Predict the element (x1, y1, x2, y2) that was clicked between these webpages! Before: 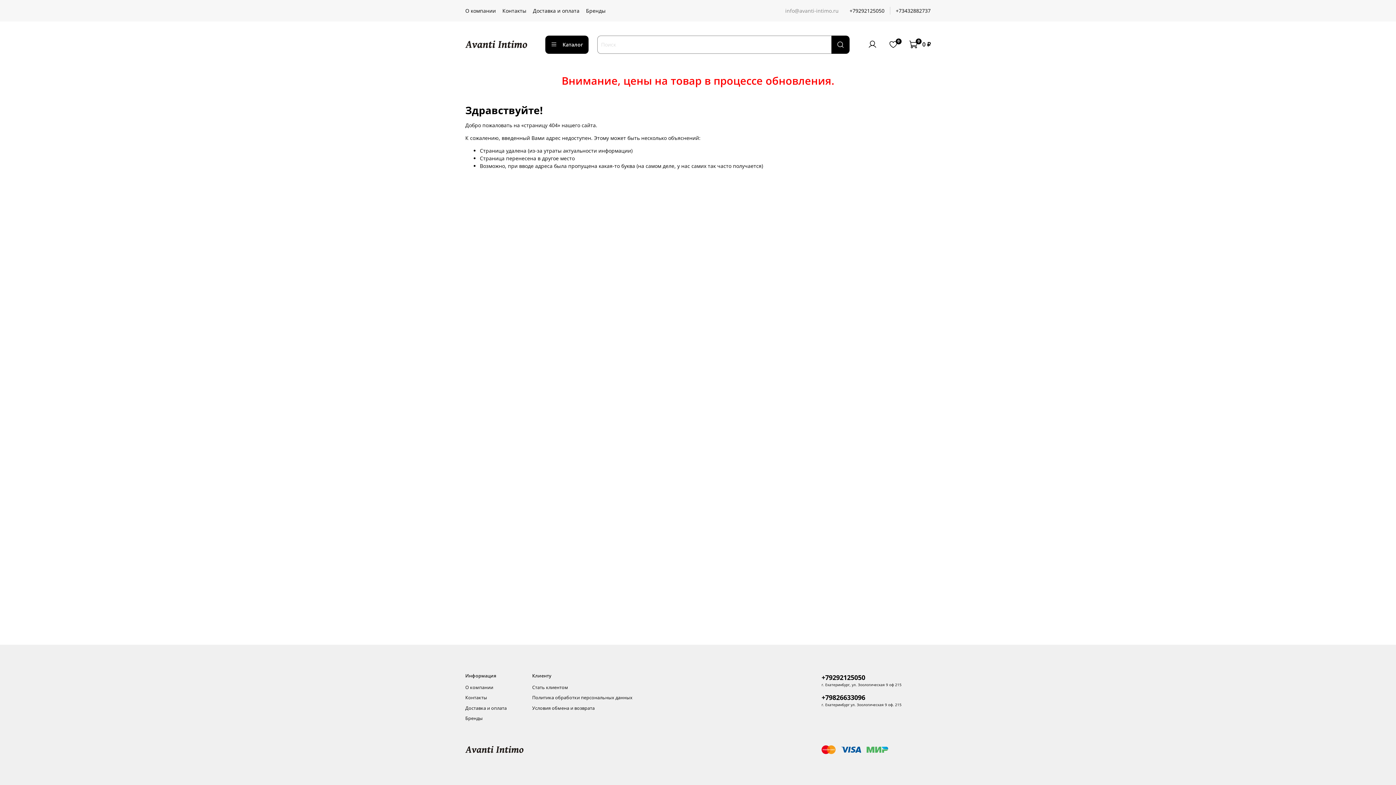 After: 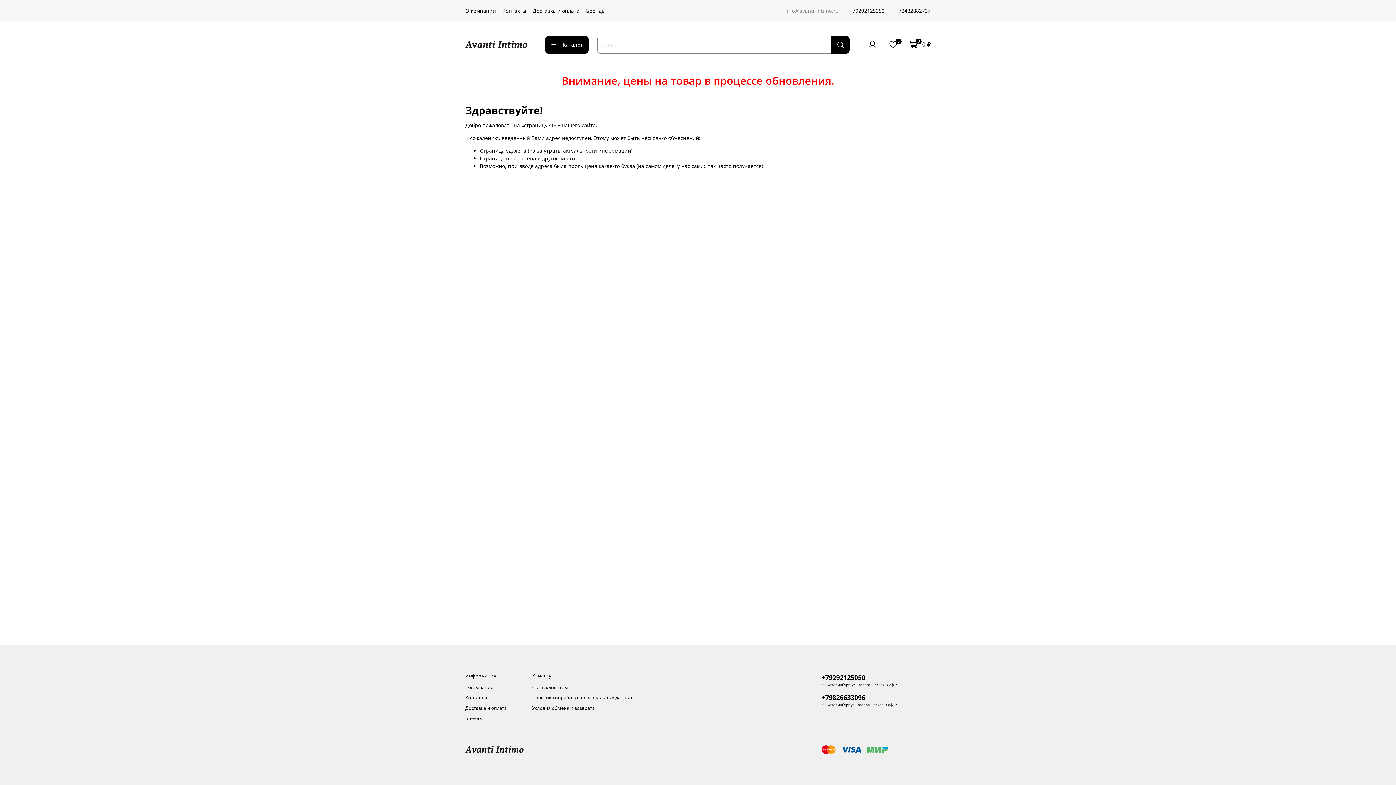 Action: label: +79292125050 bbox: (821, 673, 865, 682)